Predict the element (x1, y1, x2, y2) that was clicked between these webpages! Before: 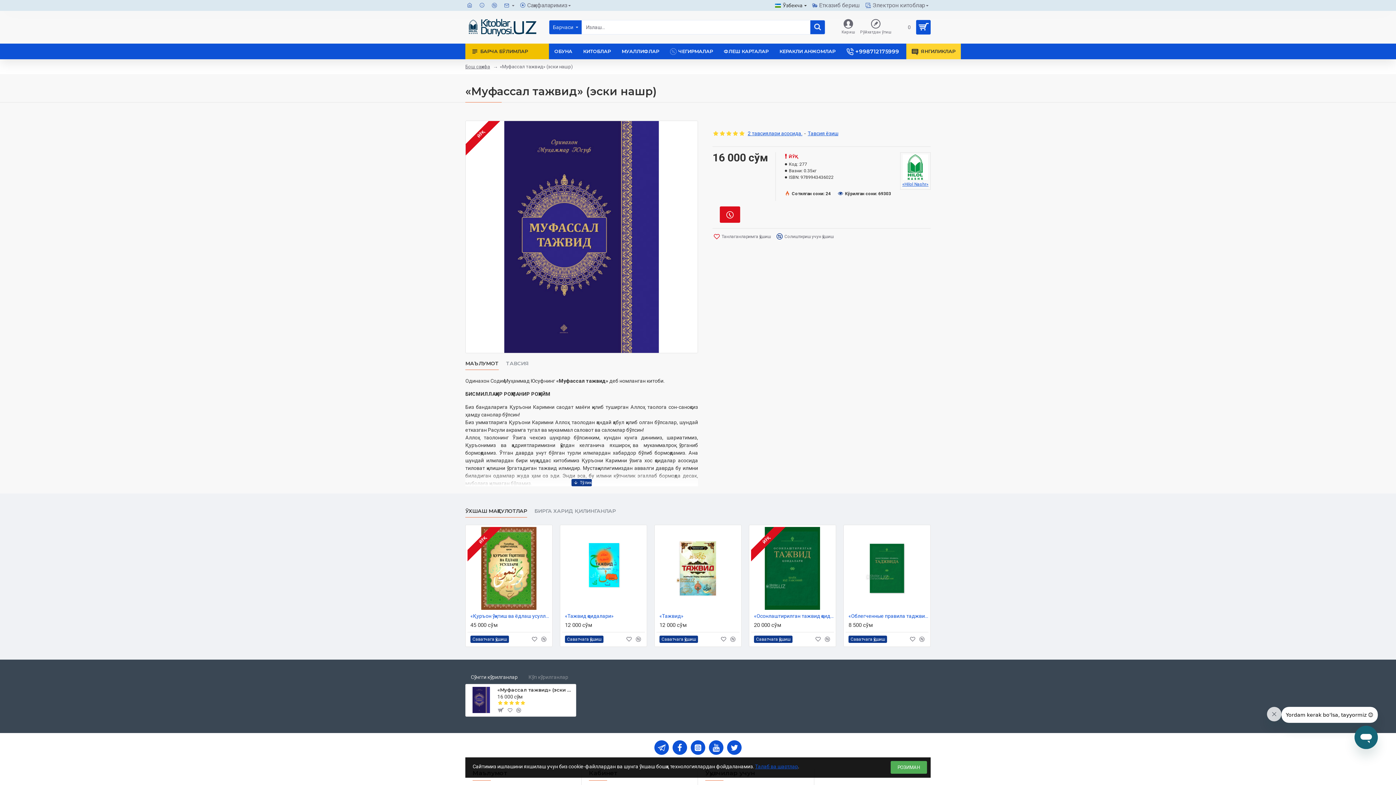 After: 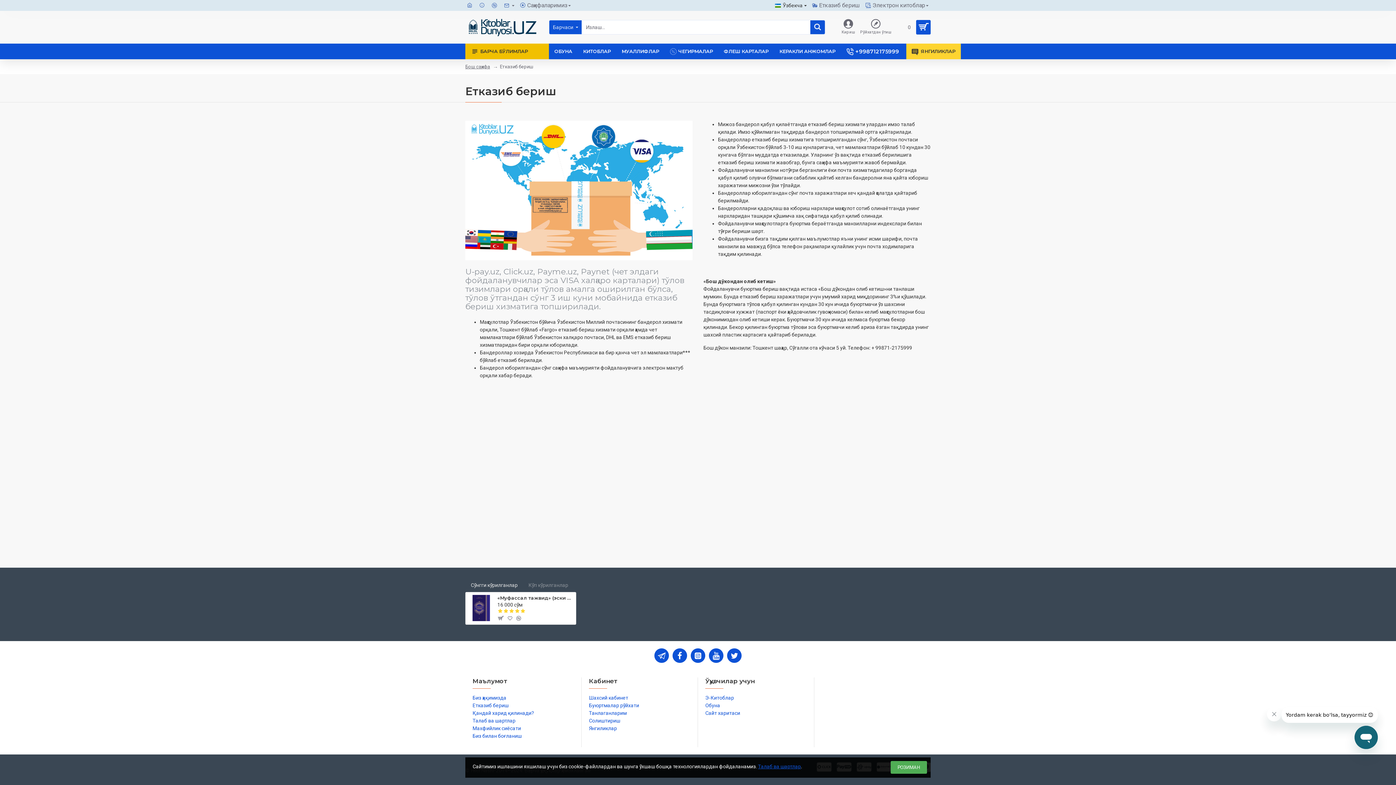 Action: label: Етказиб бериш bbox: (810, 0, 862, 11)